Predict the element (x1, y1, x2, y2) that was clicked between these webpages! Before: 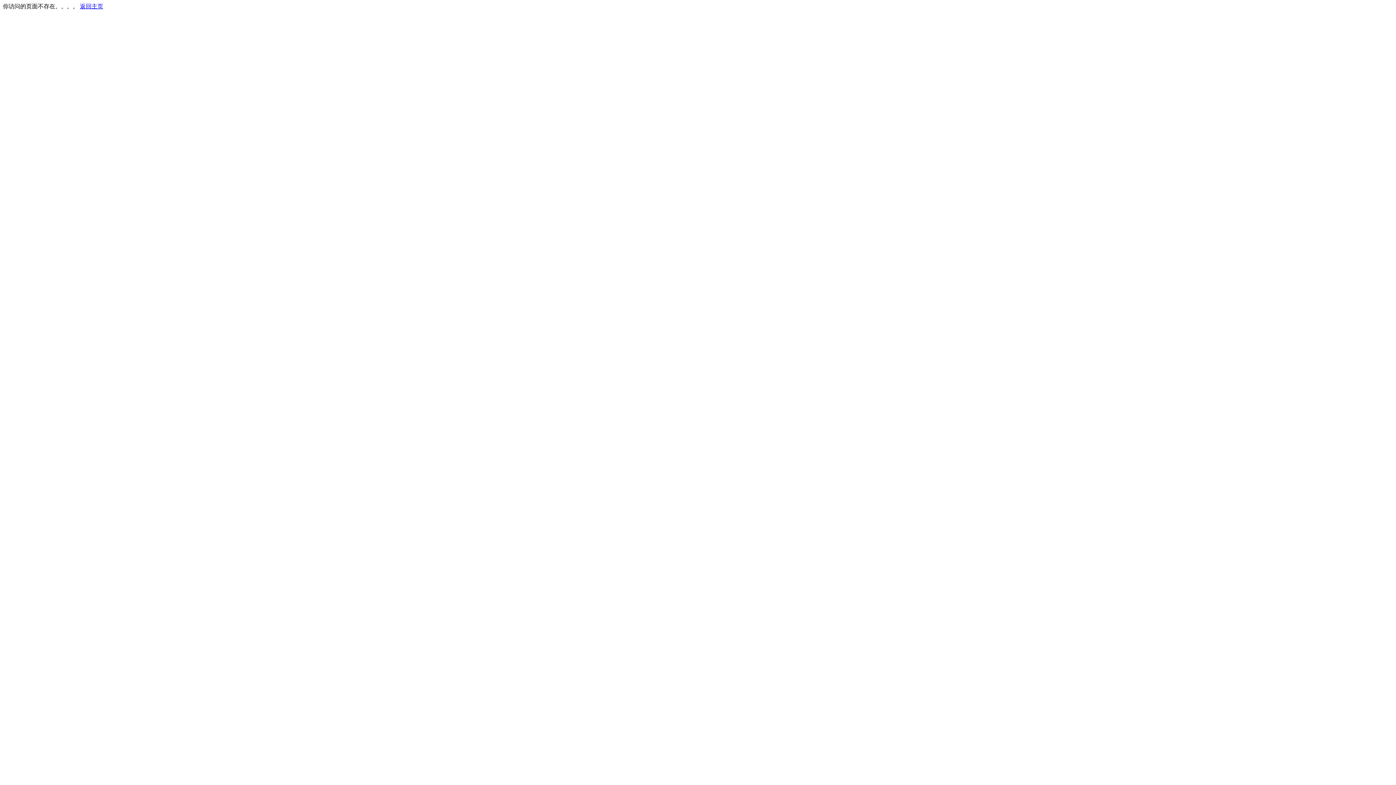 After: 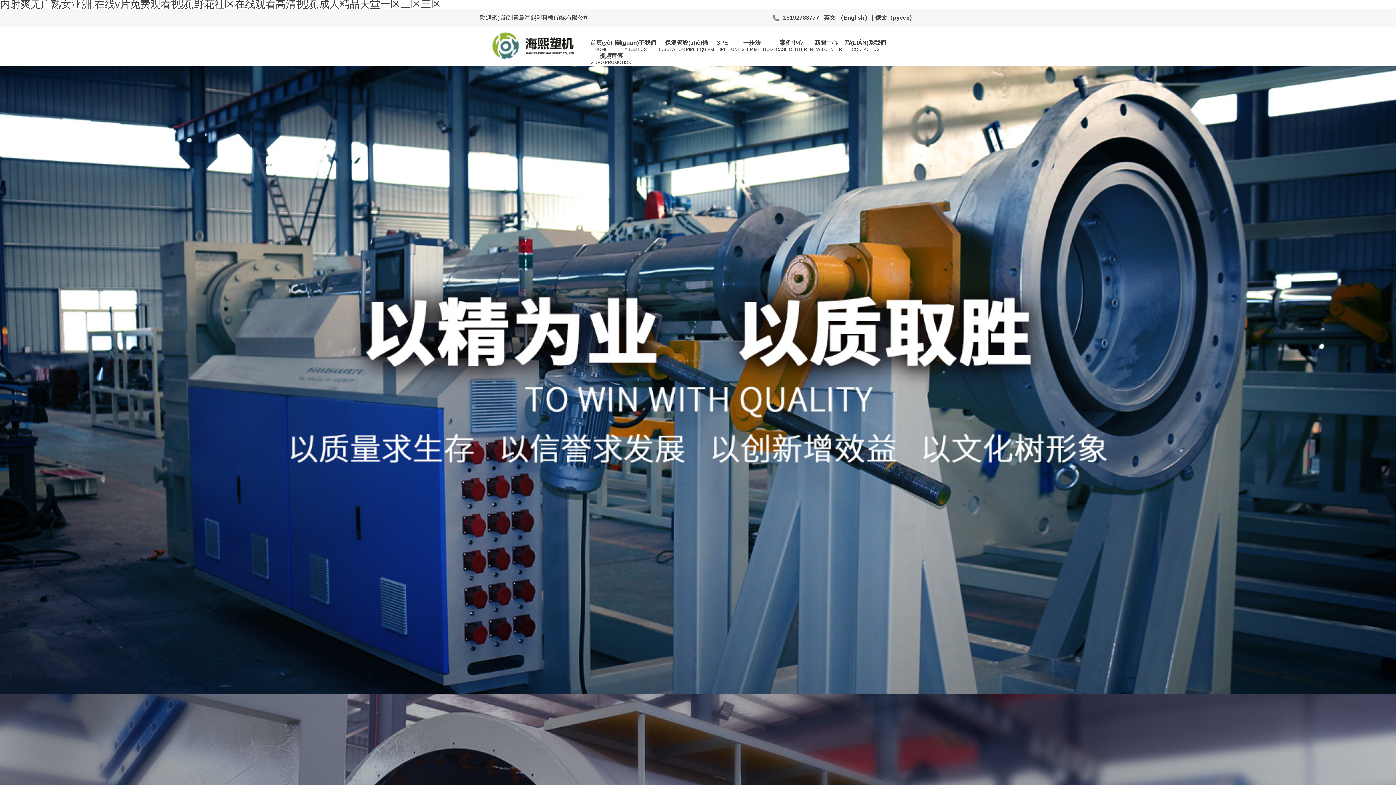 Action: label: 返回主页 bbox: (80, 3, 103, 9)